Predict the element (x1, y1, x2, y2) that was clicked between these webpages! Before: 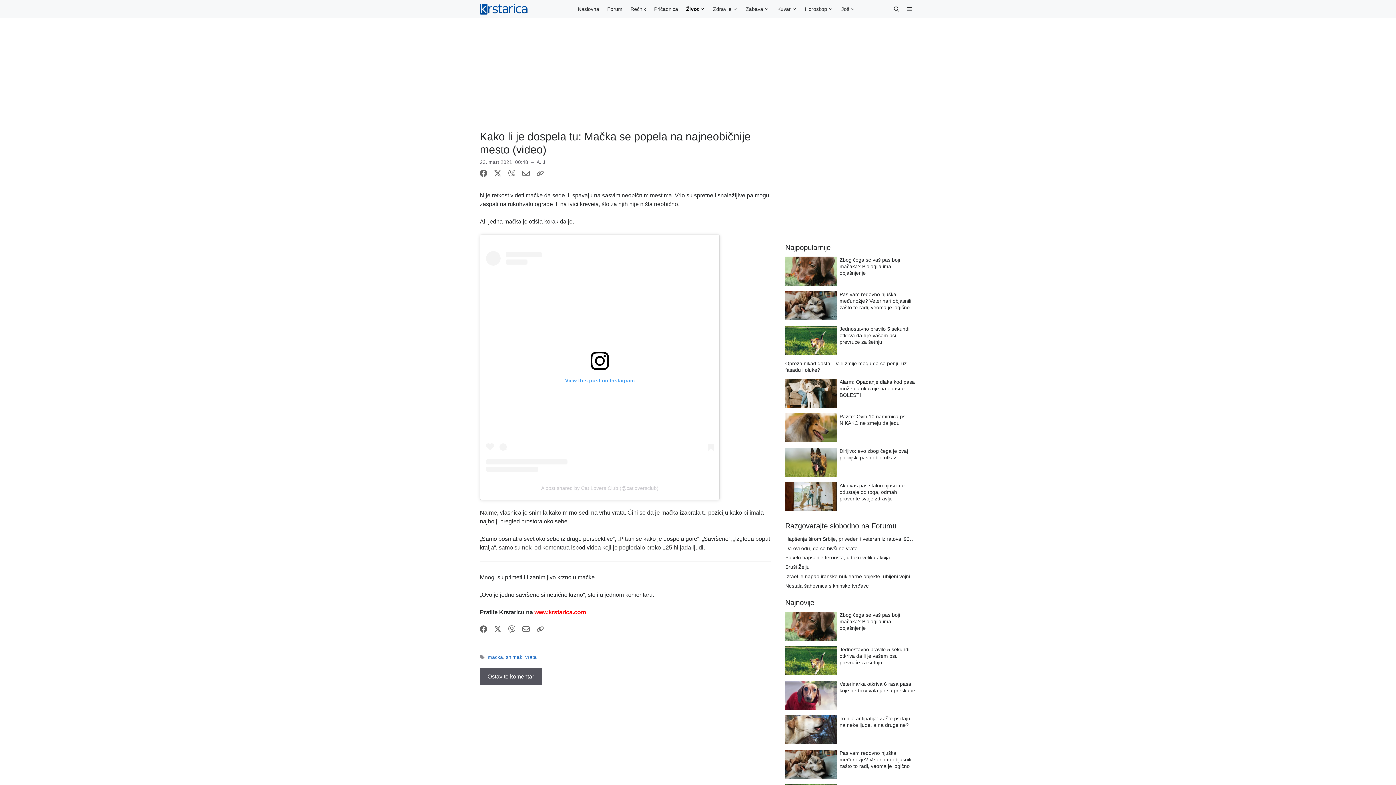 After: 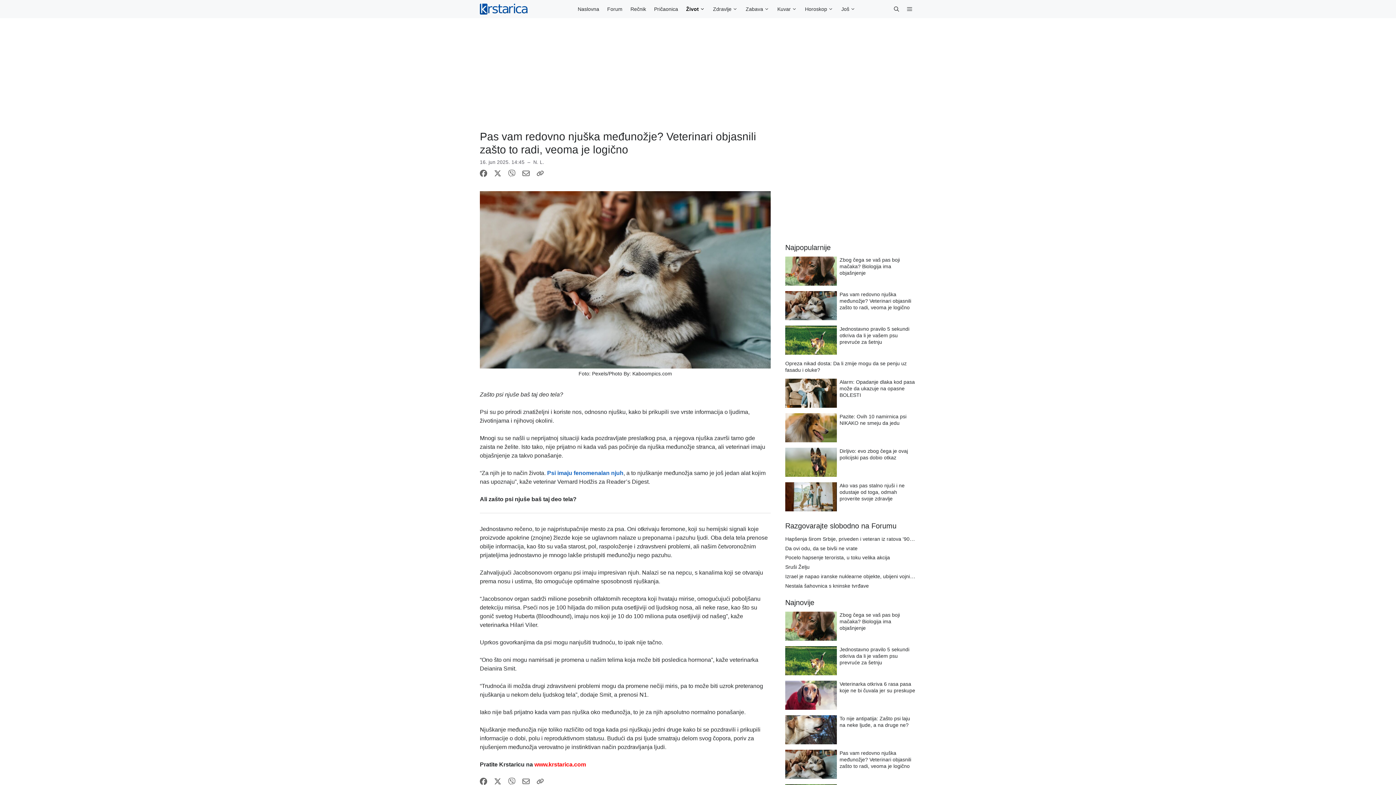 Action: bbox: (839, 750, 911, 769) label: Pas vam redovno njuška međunožje? Veterinari objasnili zašto to radi, veoma je logično